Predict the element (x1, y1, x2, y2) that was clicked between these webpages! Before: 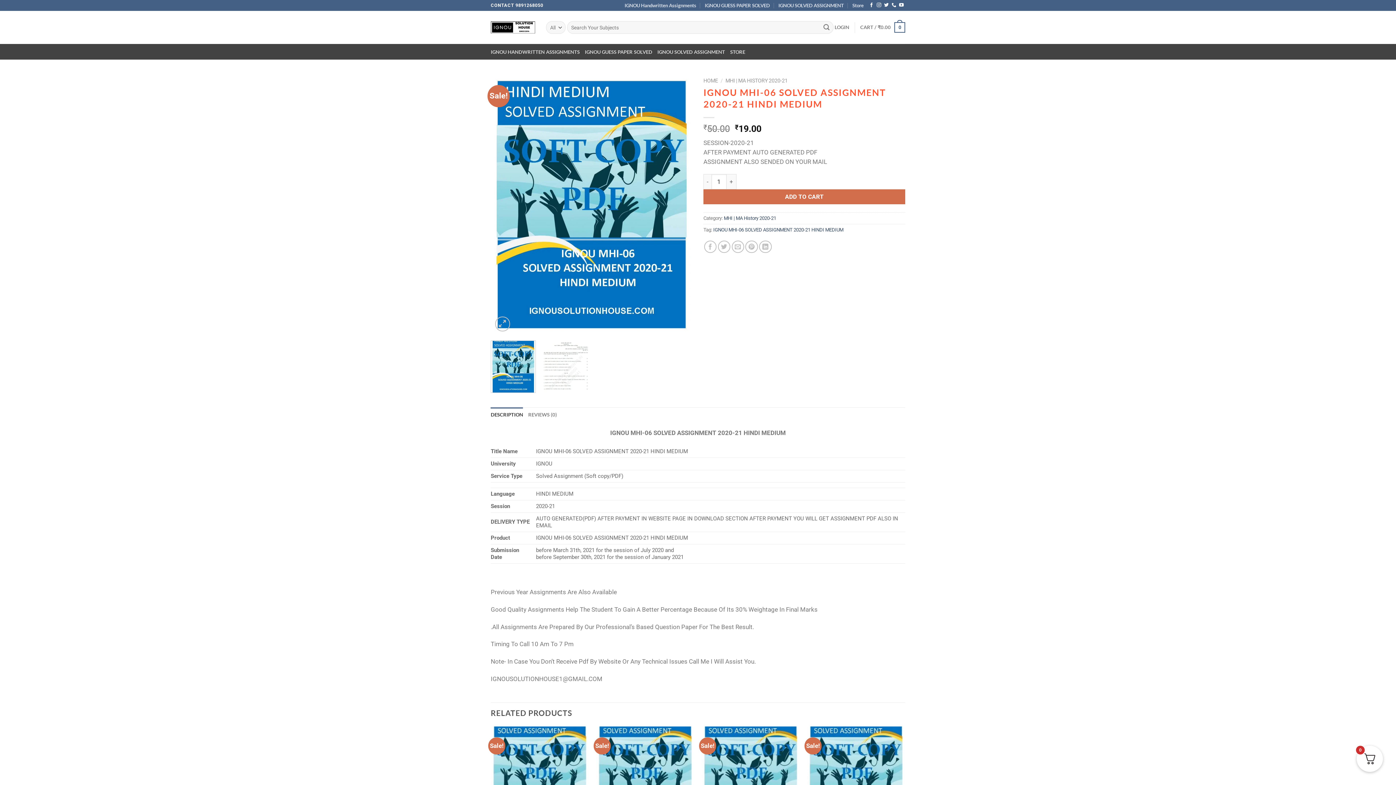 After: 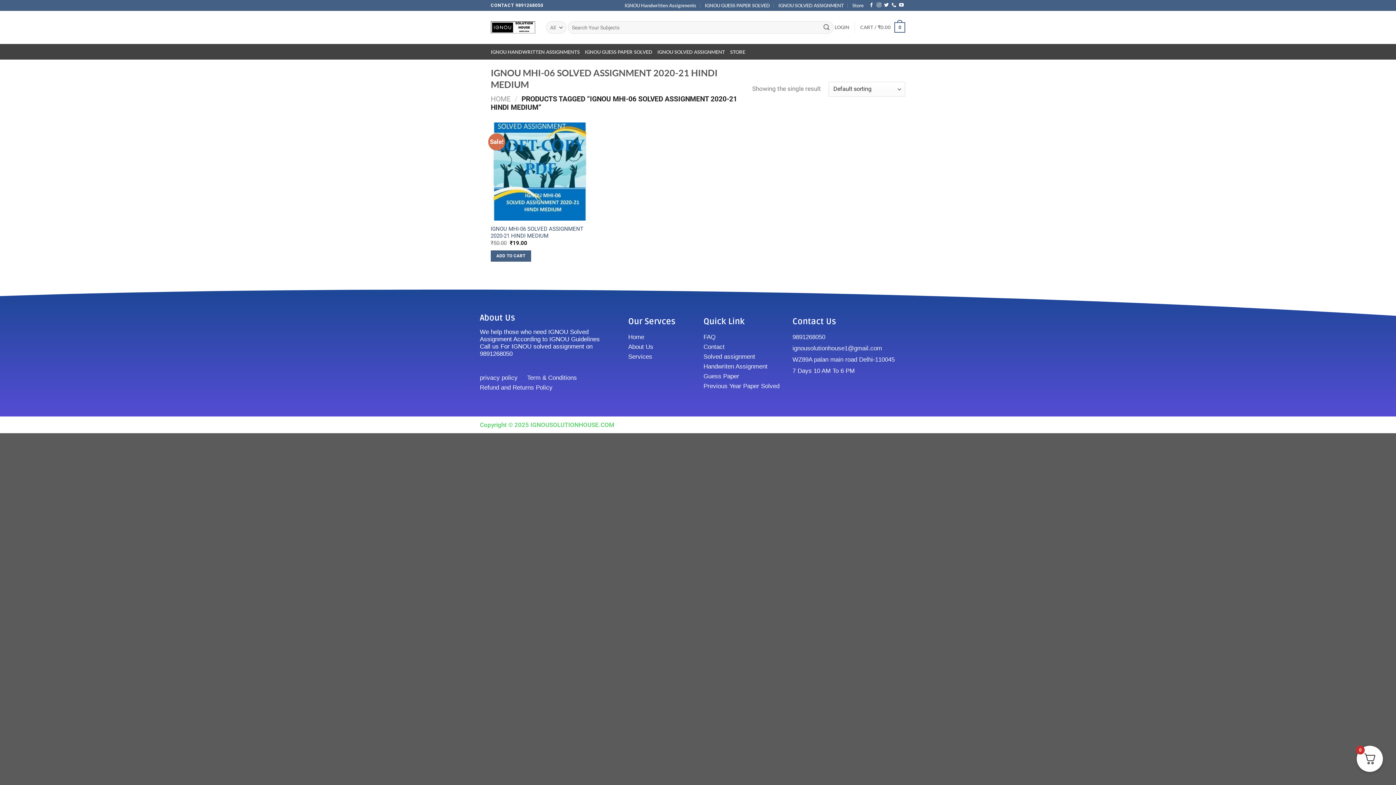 Action: bbox: (713, 227, 843, 232) label: IGNOU MHI-06 SOLVED ASSIGNMENT 2020-21 HINDI MEDIUM